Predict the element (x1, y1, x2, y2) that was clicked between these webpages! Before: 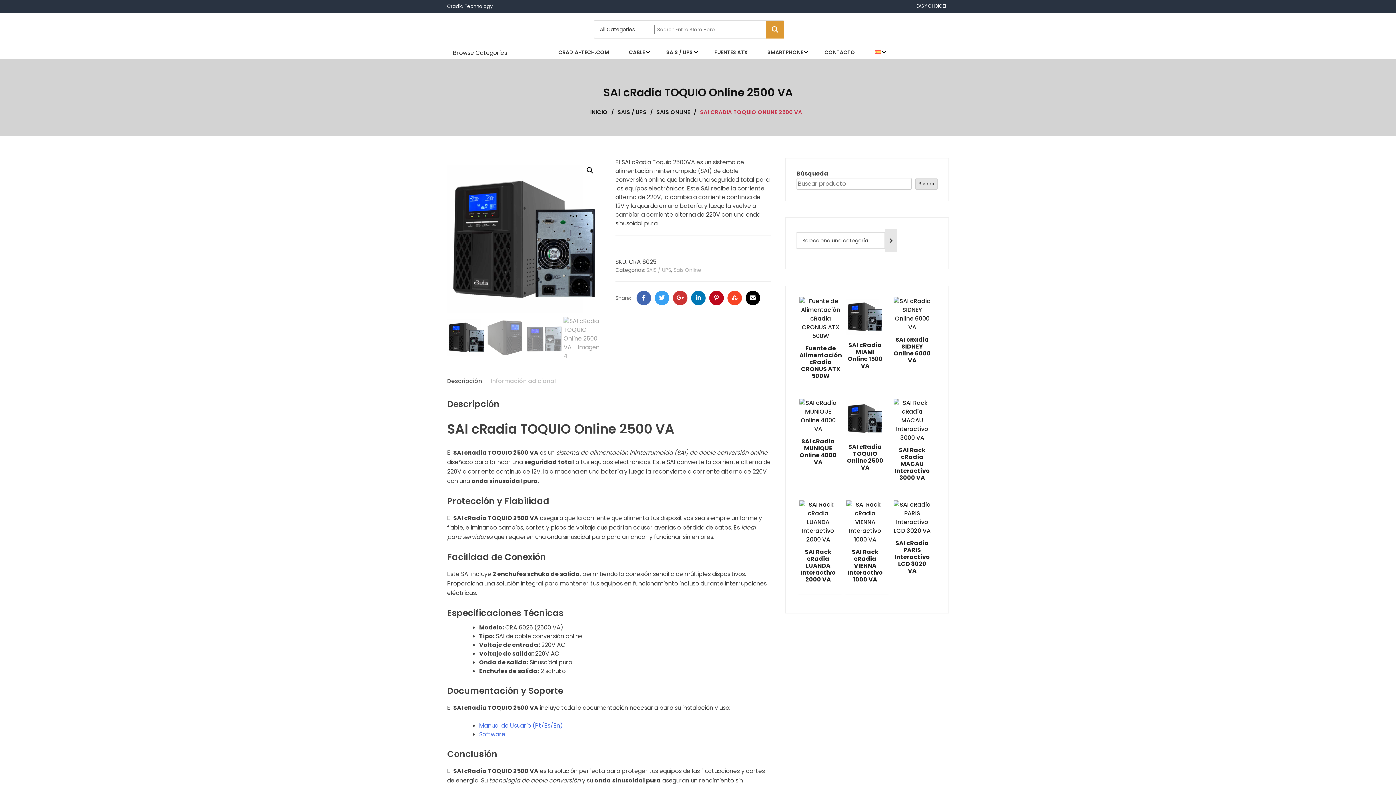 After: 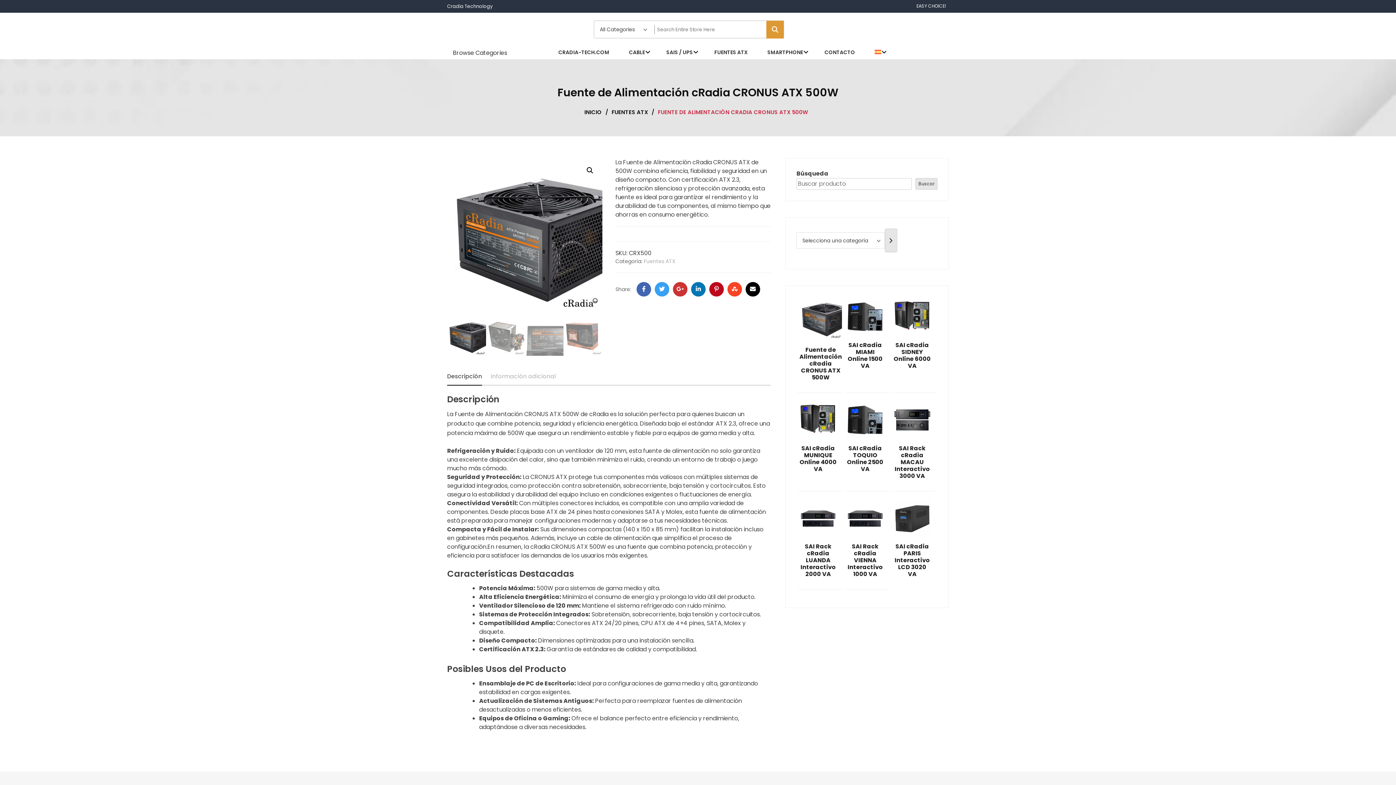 Action: bbox: (799, 297, 844, 384) label: Fuente de Alimentación cRadia CRONUS ATX 500W